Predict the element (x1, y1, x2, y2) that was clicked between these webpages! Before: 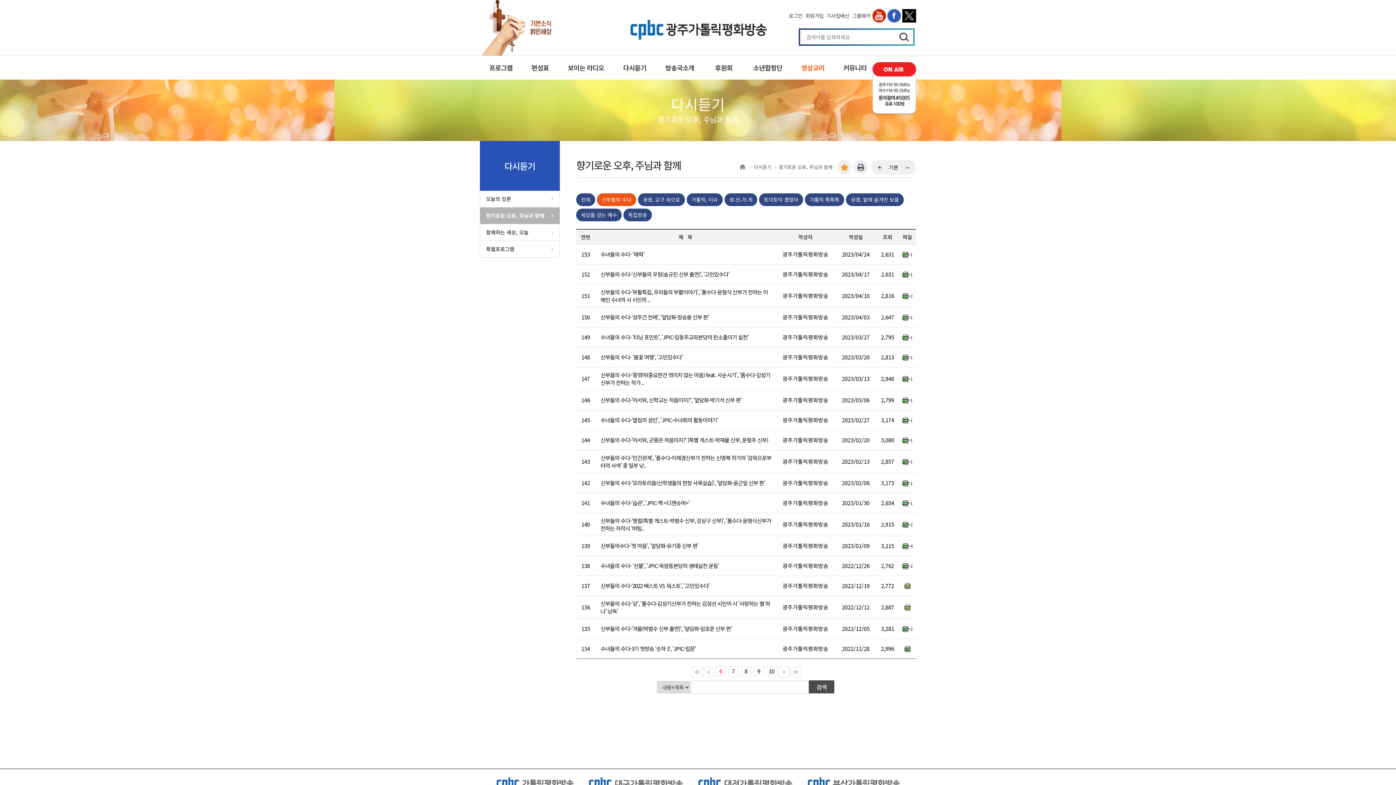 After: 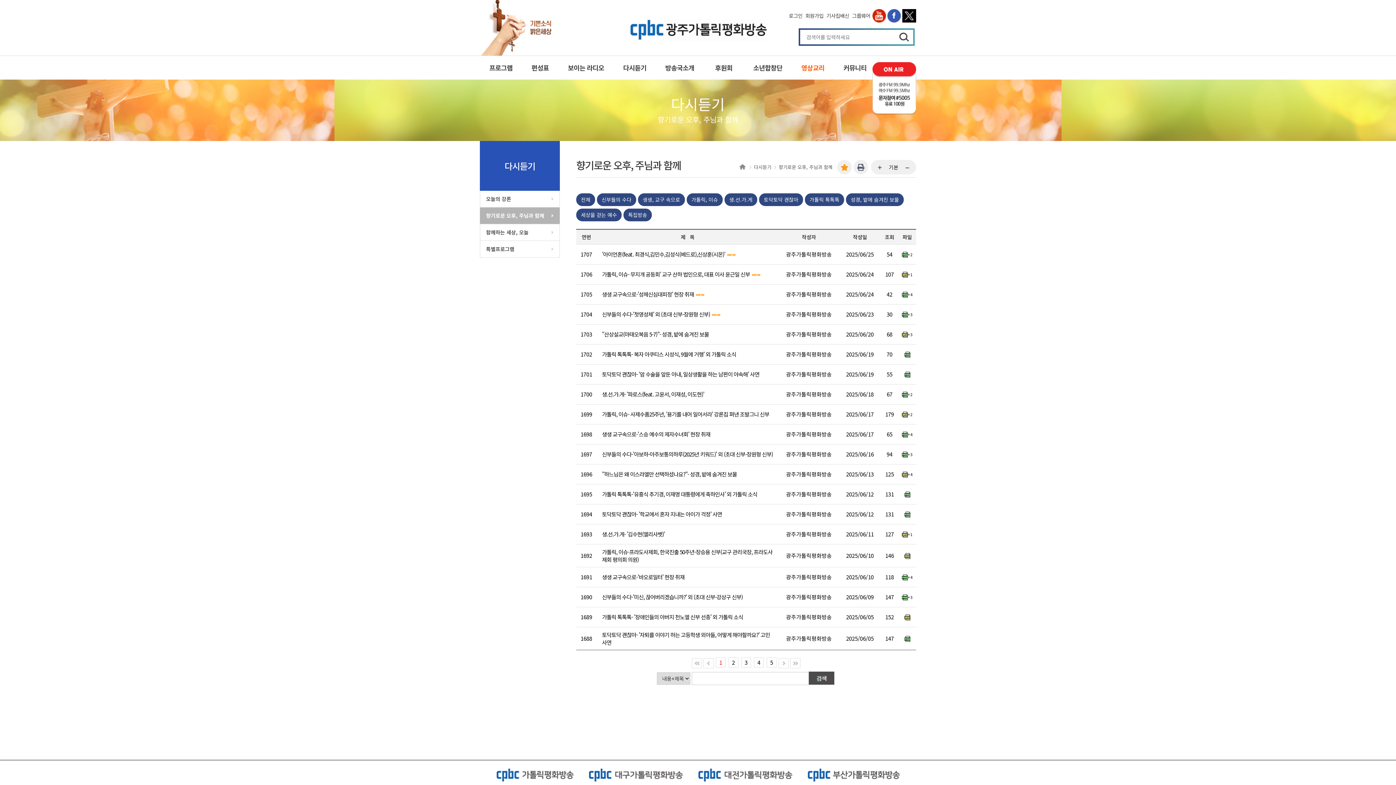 Action: label: 향기로운 오후, 주님과 함께 bbox: (480, 207, 560, 224)